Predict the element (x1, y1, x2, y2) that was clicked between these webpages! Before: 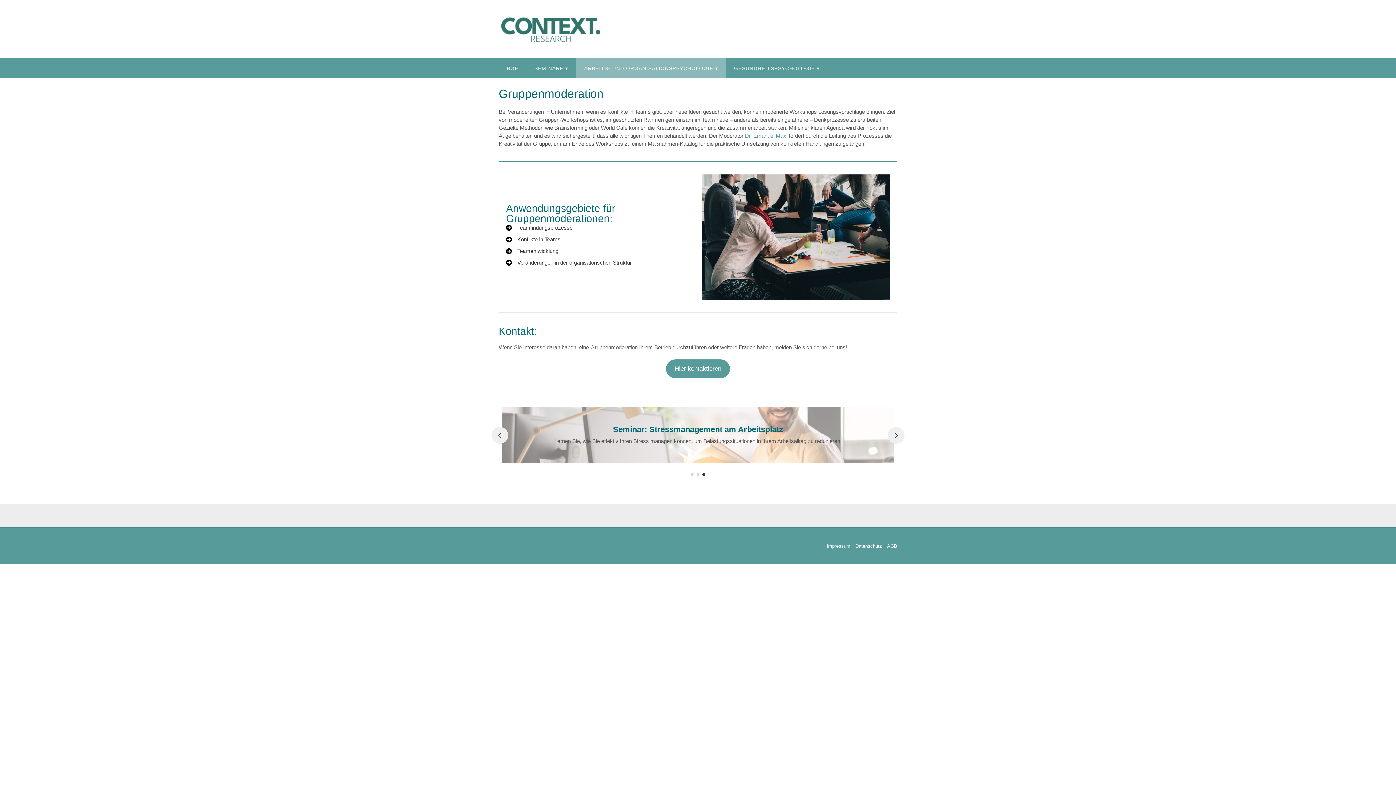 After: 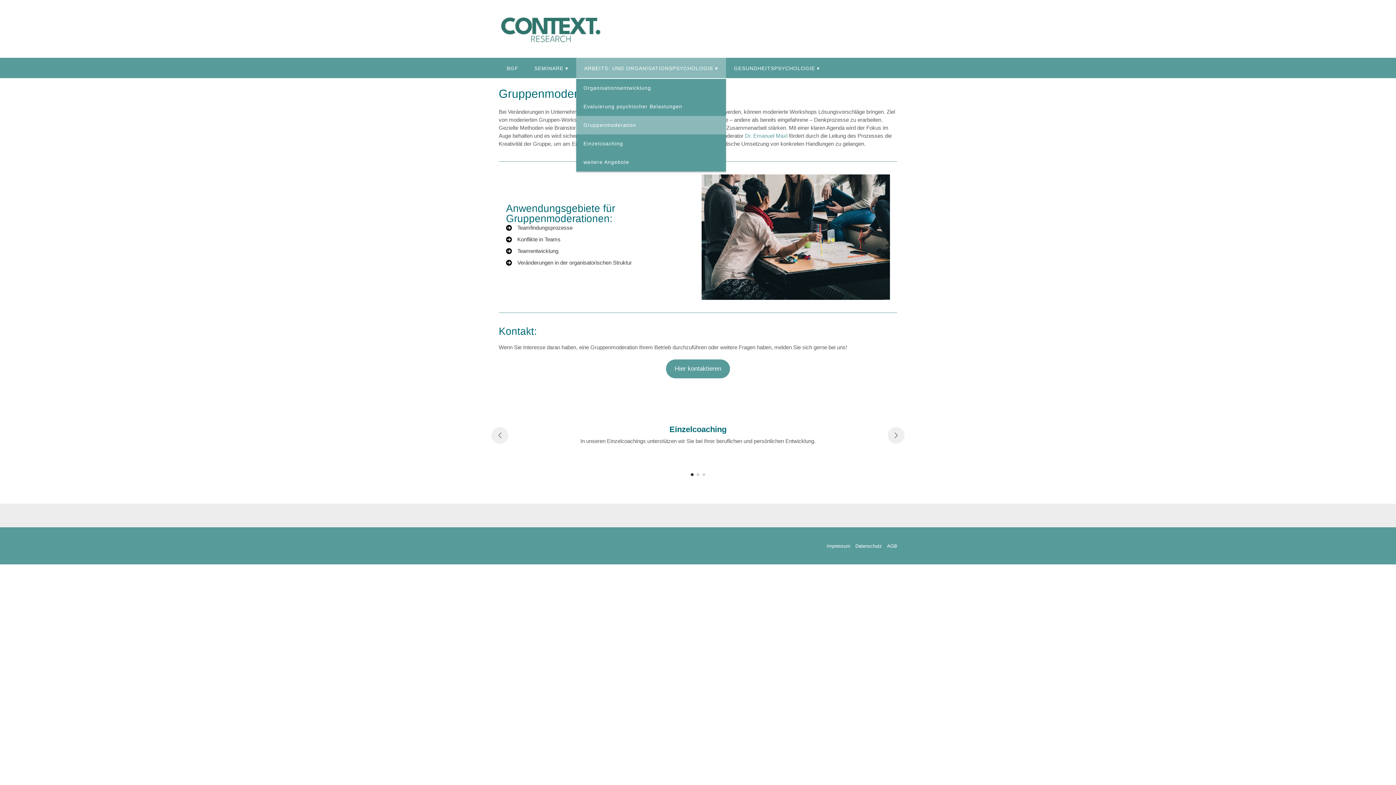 Action: bbox: (576, 57, 726, 78) label: ARBEITS- UND ORGANISATIONSPSYCHOLOGIE ▾